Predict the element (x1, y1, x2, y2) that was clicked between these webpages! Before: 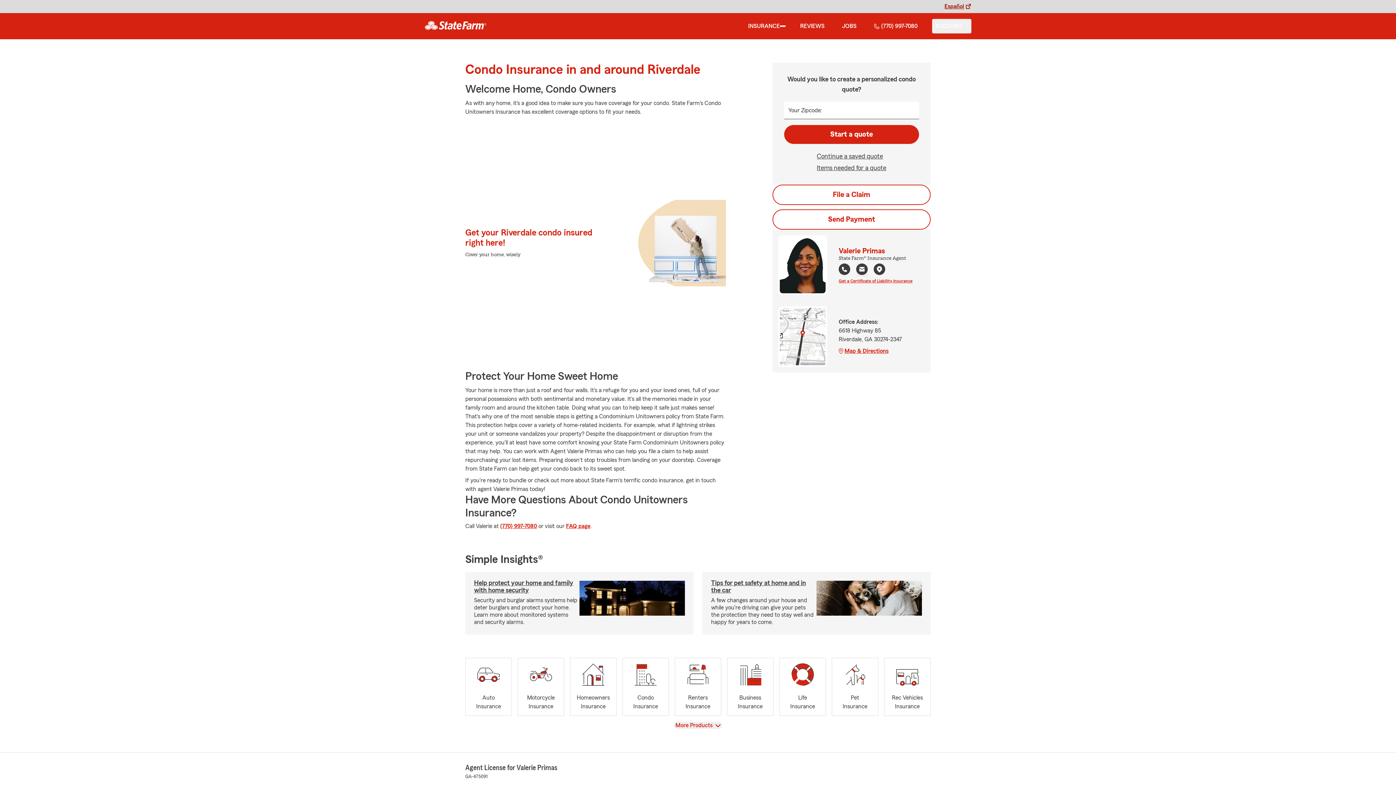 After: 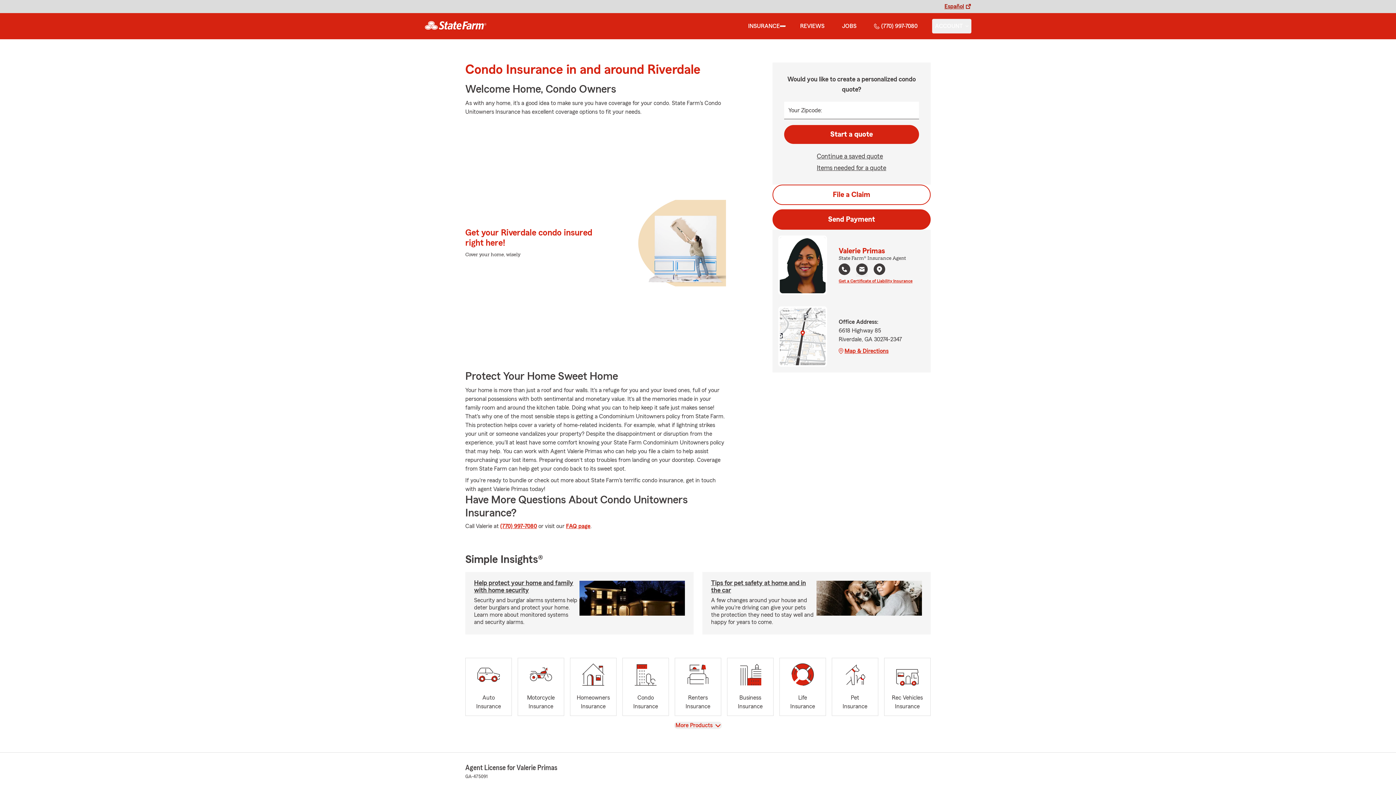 Action: bbox: (772, 209, 930, 229) label: Send Payment